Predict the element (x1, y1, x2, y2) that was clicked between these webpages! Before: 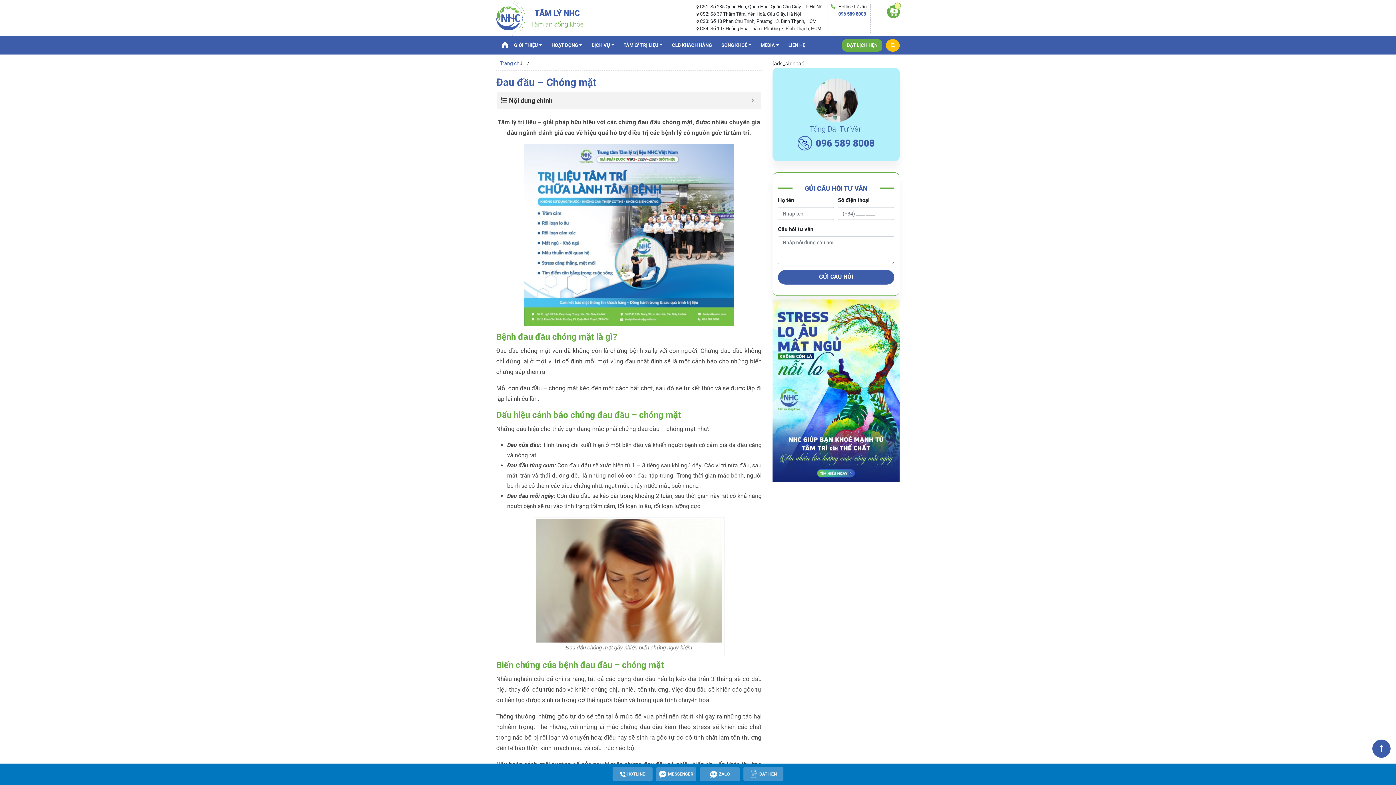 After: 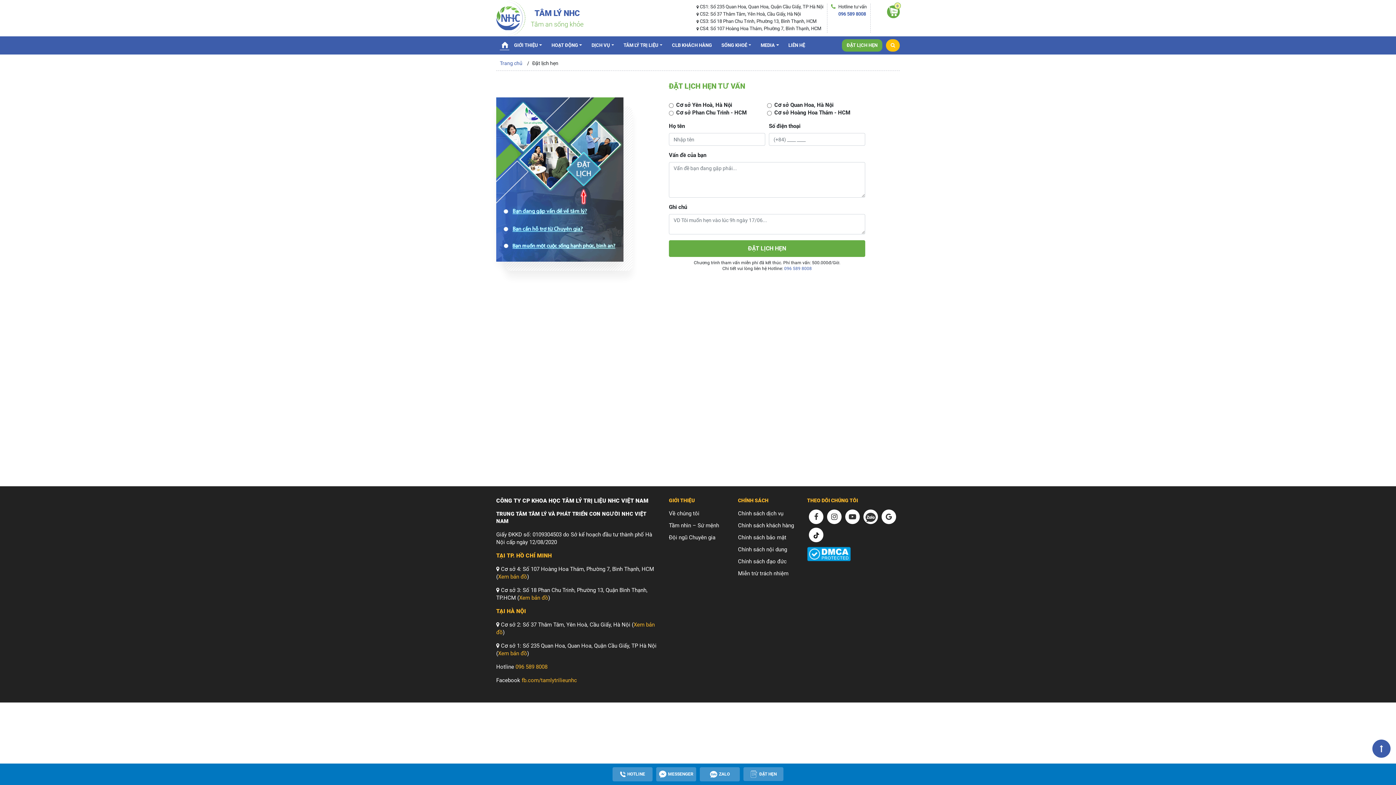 Action: label: ĐẶT LỊCH HẸN bbox: (842, 39, 882, 51)